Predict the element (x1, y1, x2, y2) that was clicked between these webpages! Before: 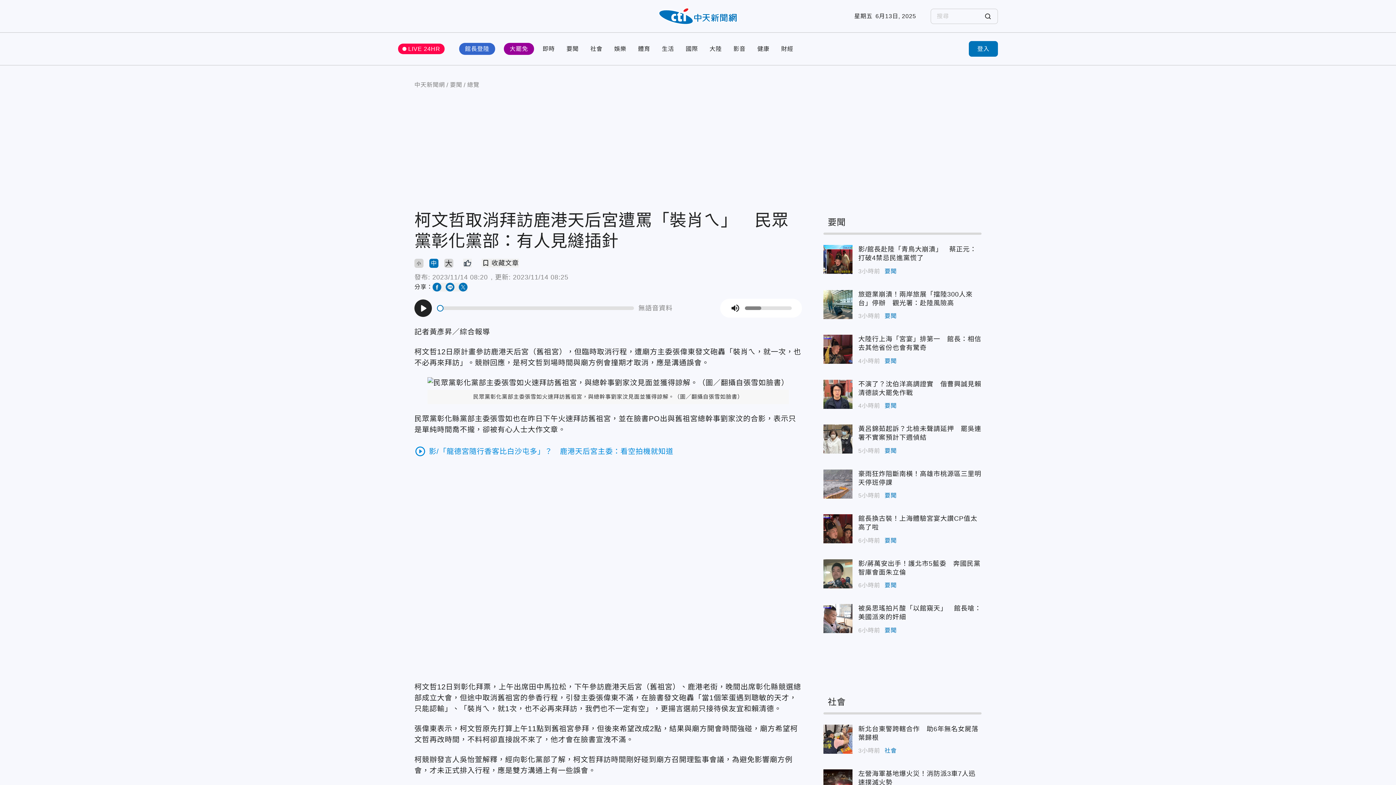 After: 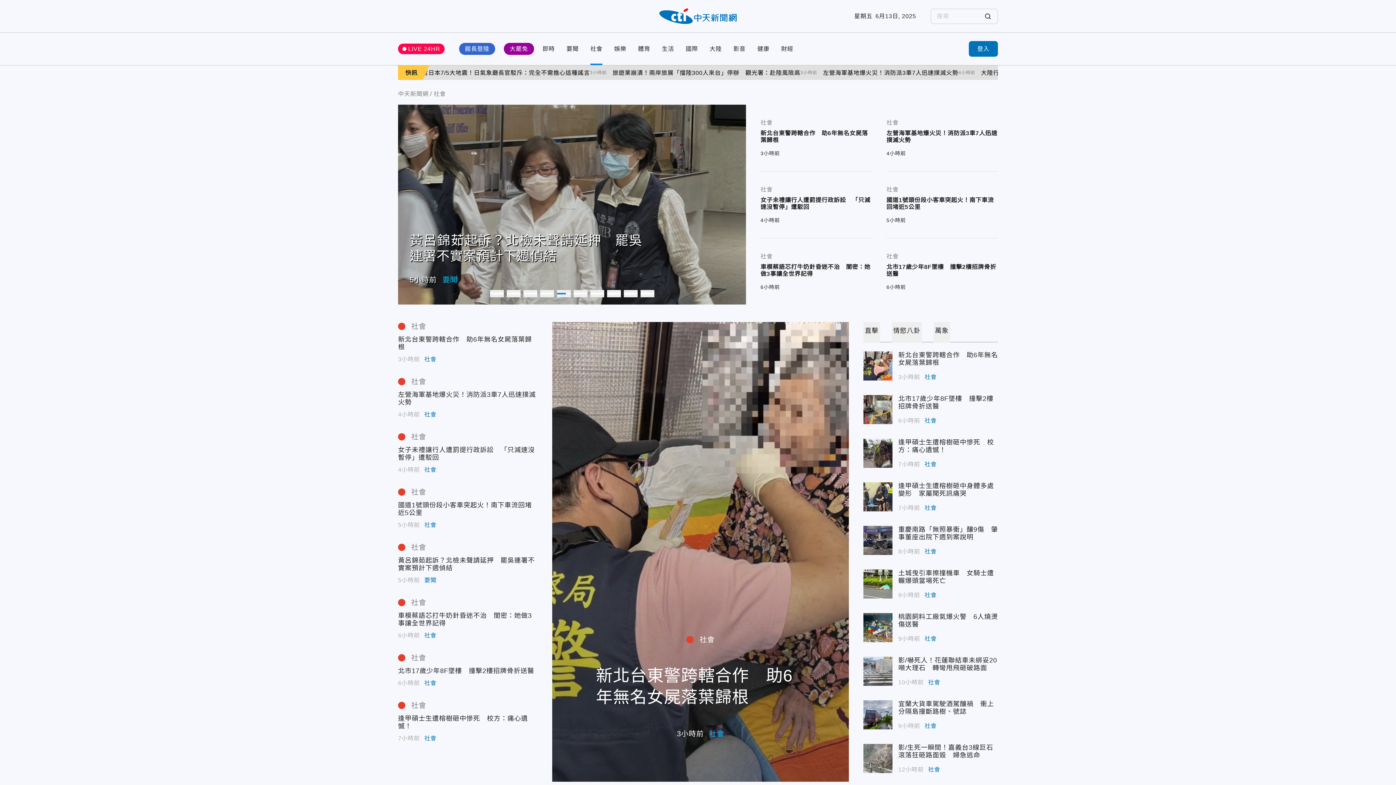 Action: bbox: (884, 747, 897, 755) label: 社會